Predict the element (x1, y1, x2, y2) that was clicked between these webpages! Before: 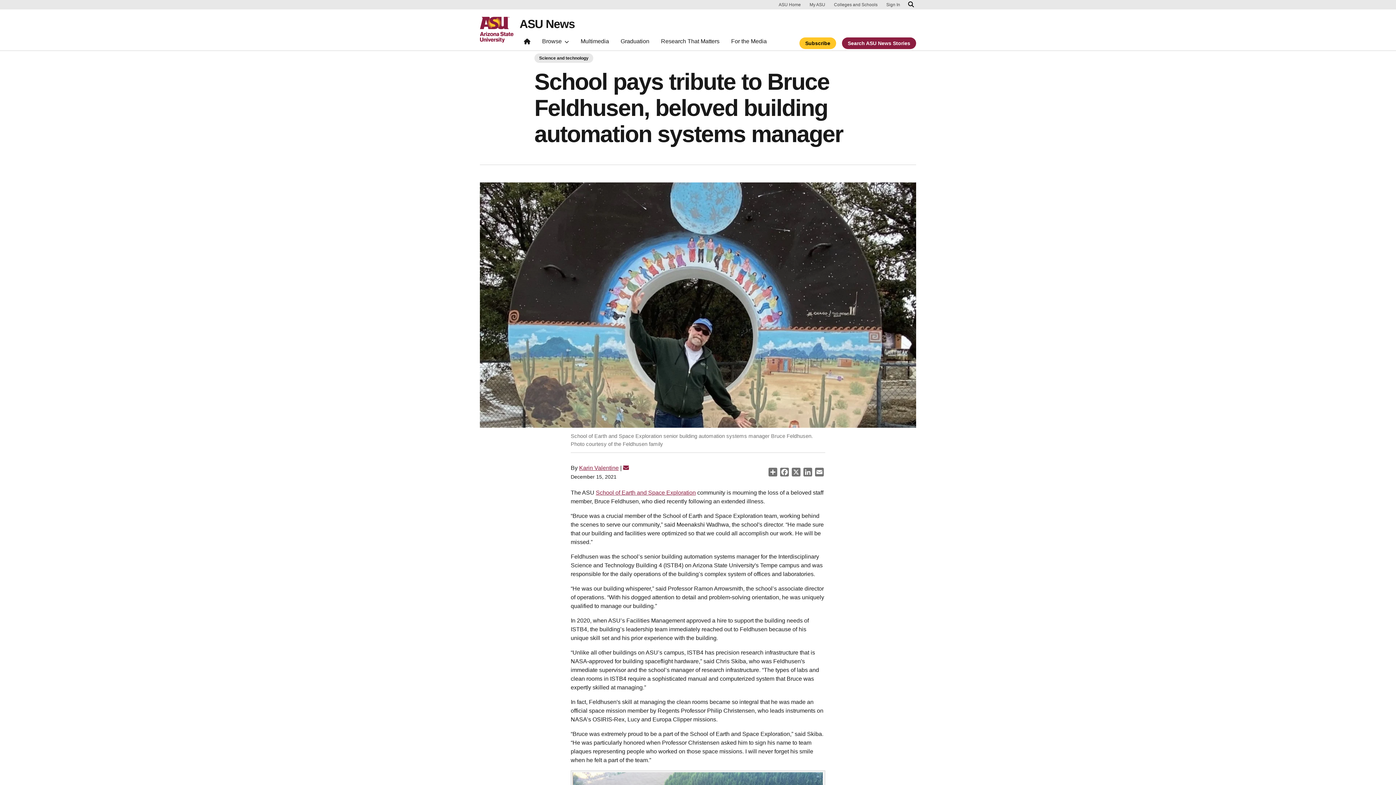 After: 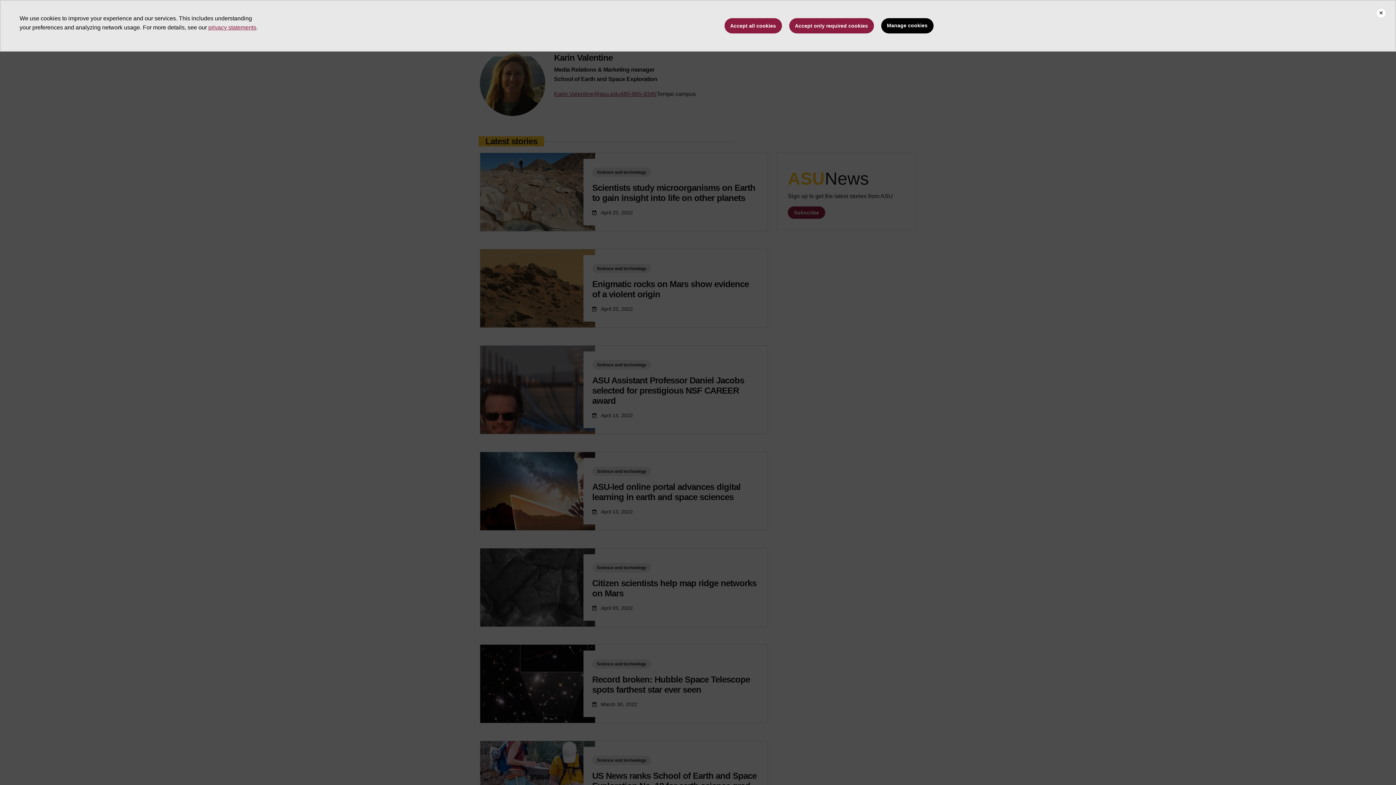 Action: bbox: (579, 465, 618, 471) label: Karin Valentine